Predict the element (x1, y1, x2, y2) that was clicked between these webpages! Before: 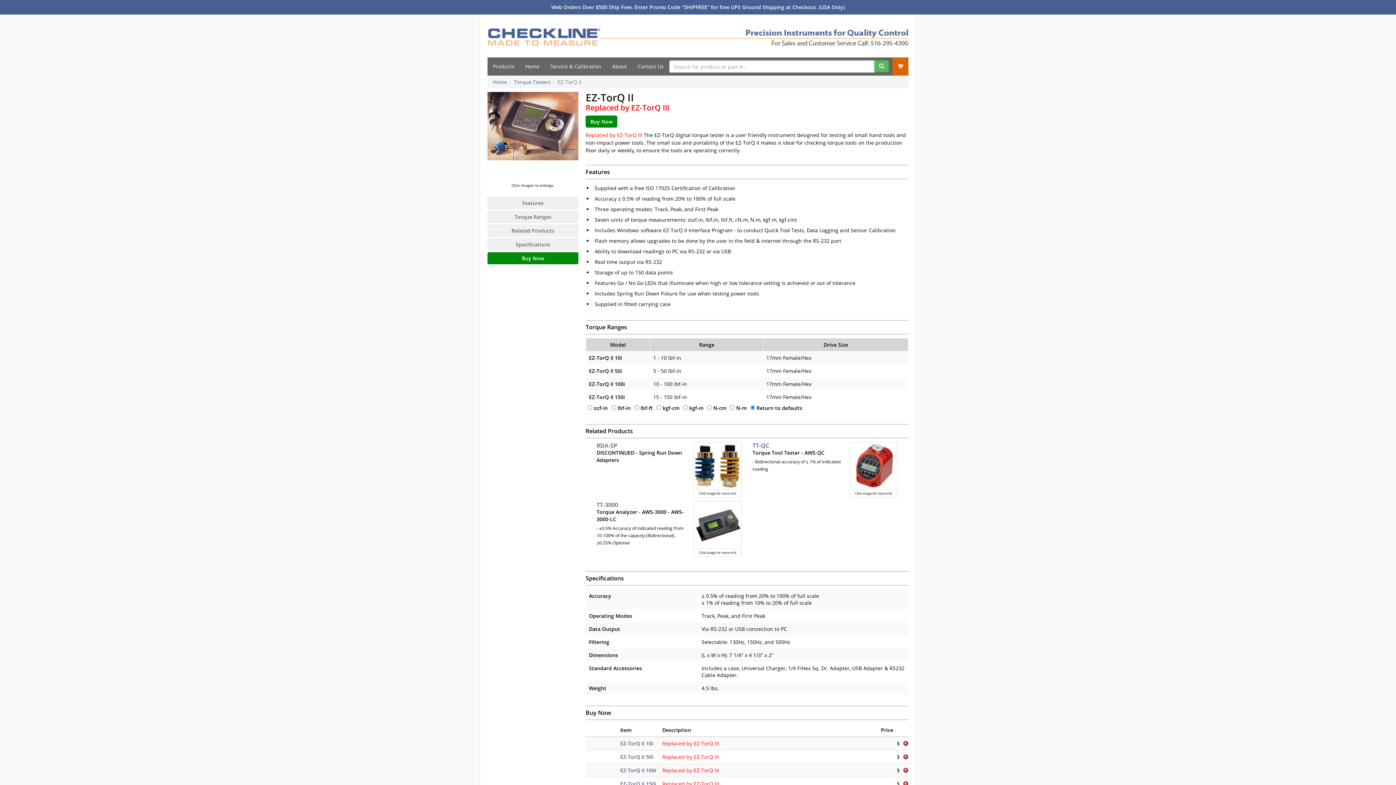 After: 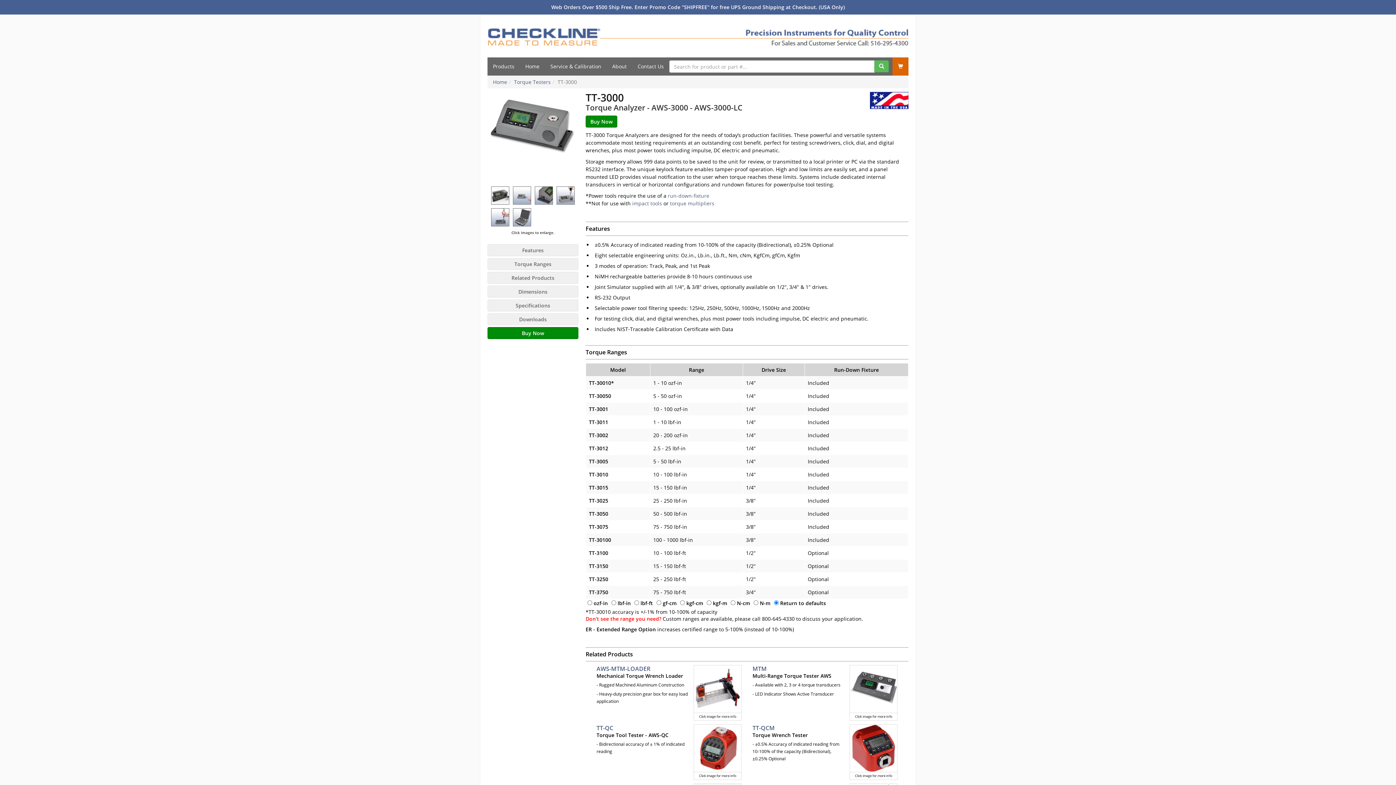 Action: bbox: (596, 501, 618, 509) label: TT-3000